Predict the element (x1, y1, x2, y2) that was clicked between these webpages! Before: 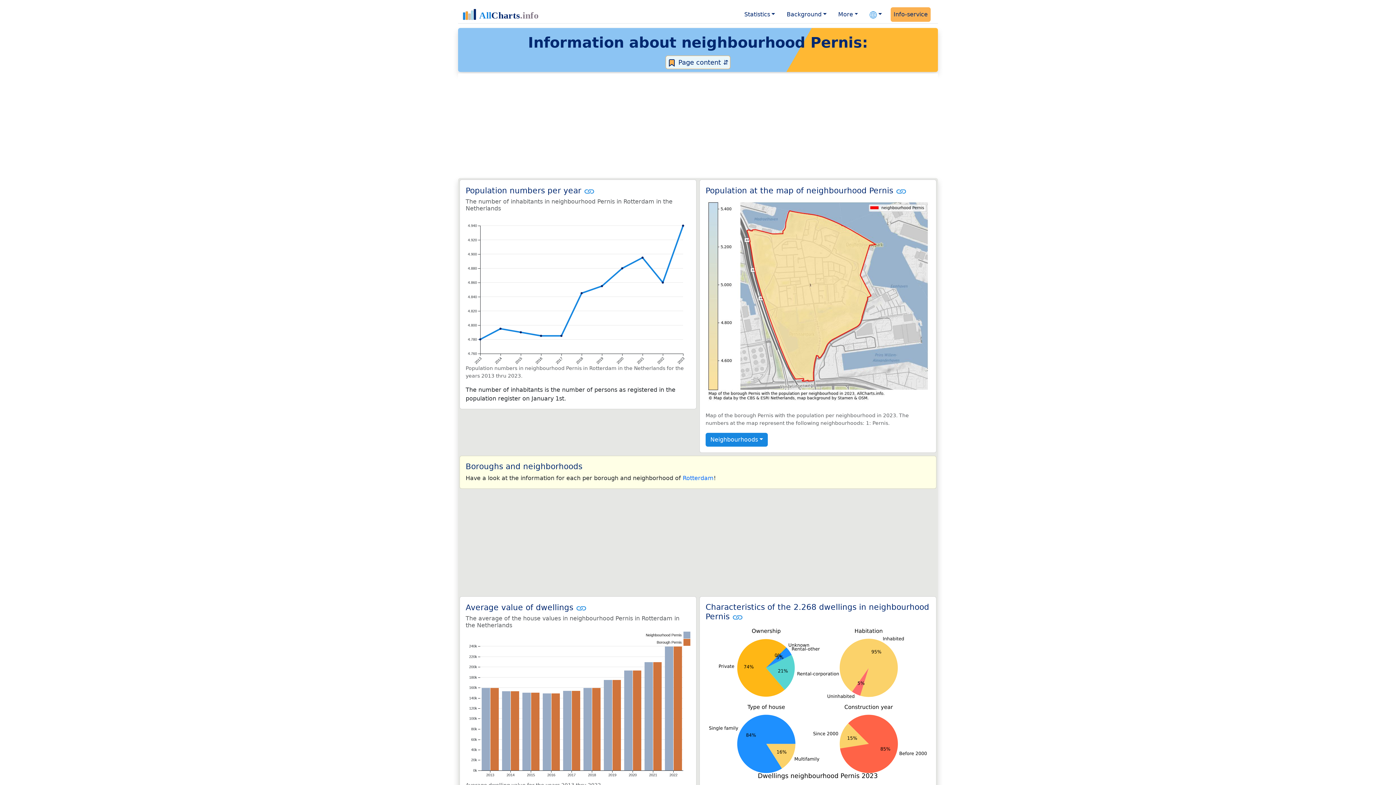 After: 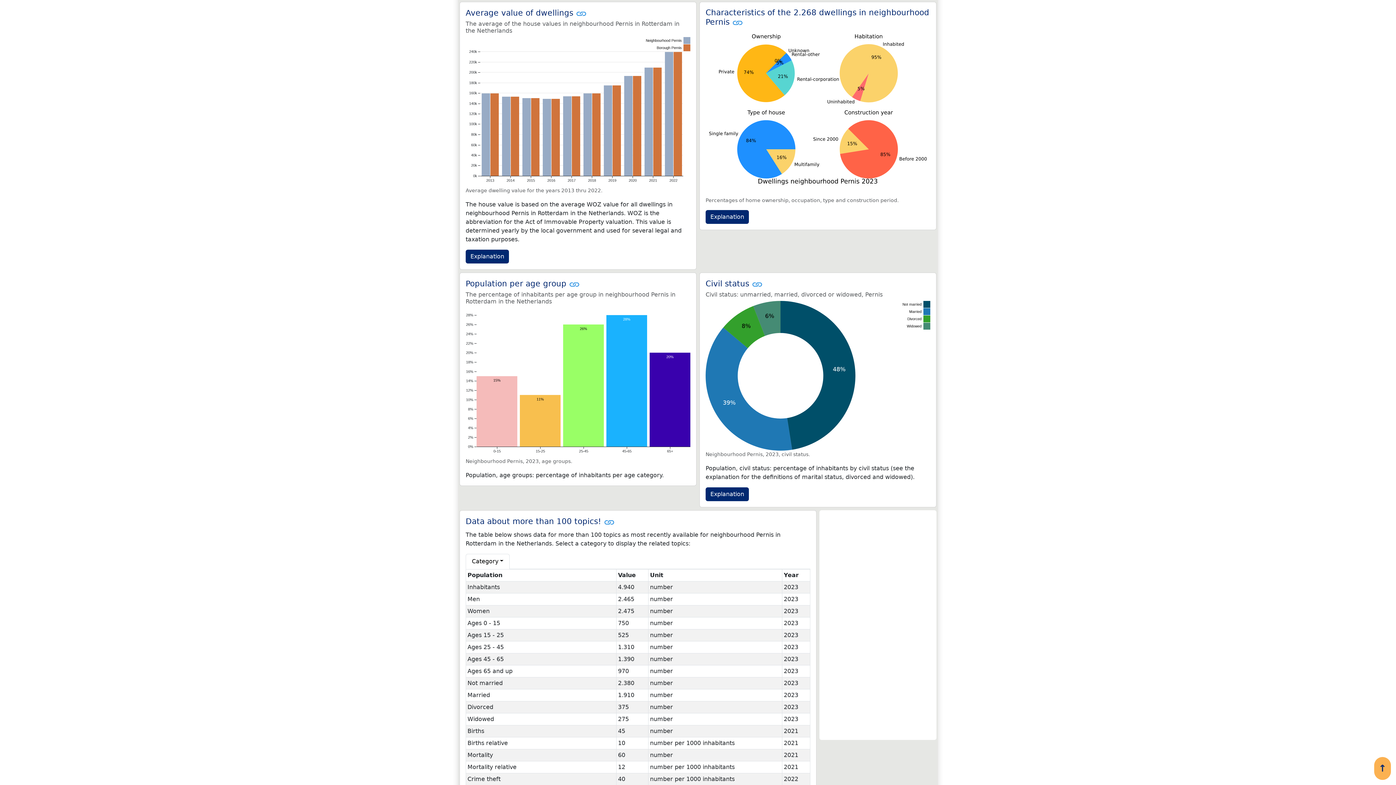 Action: bbox: (732, 612, 743, 621)